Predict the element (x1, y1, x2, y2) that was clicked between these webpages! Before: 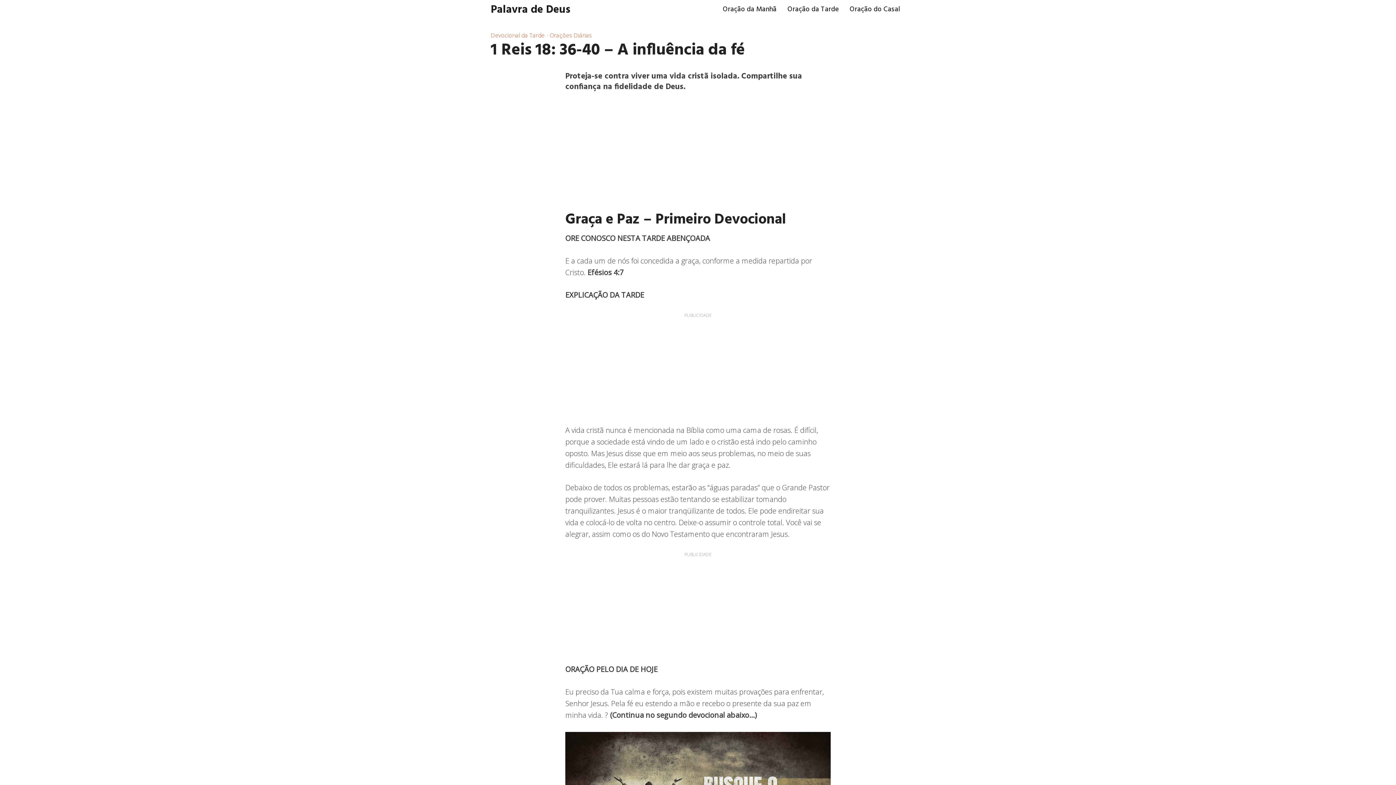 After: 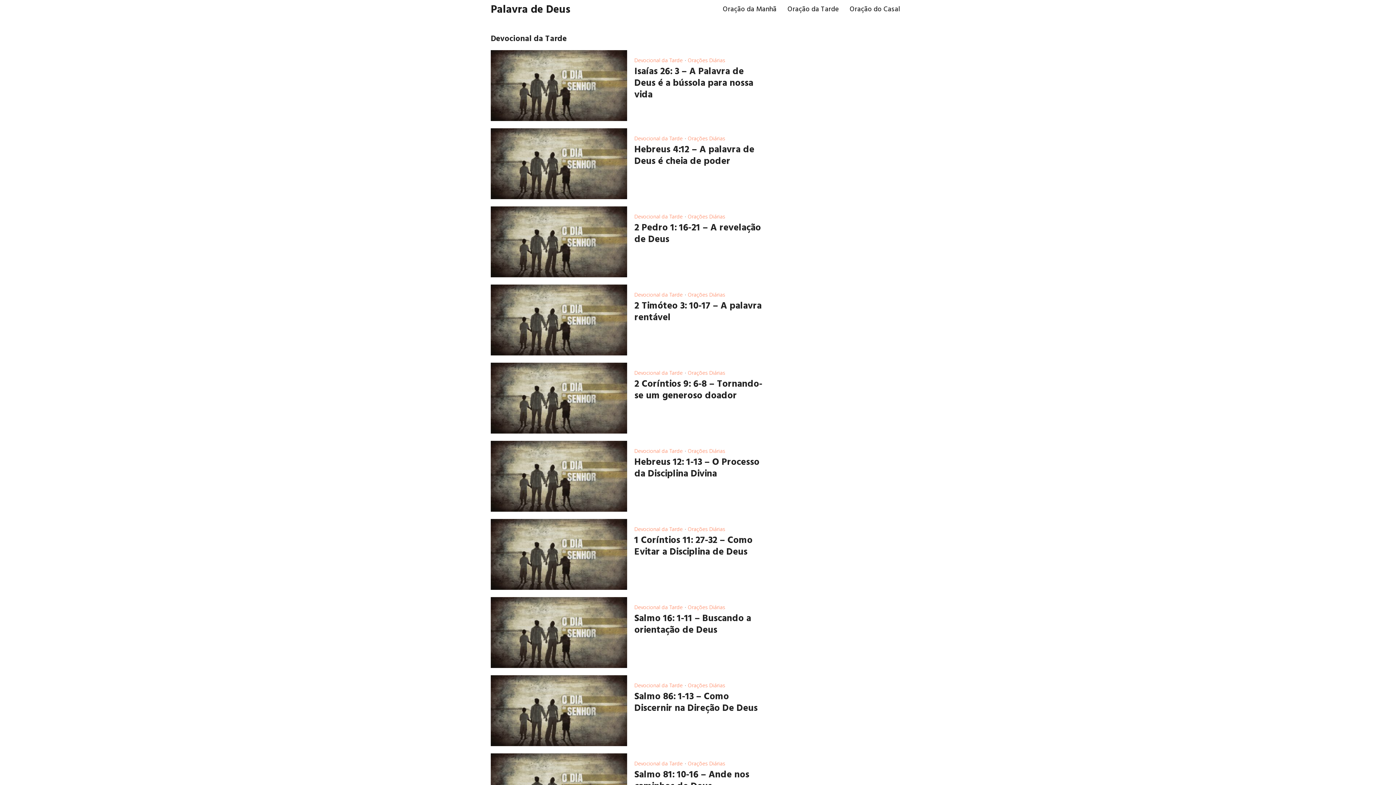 Action: bbox: (490, 31, 544, 39) label: Devocional da Tarde